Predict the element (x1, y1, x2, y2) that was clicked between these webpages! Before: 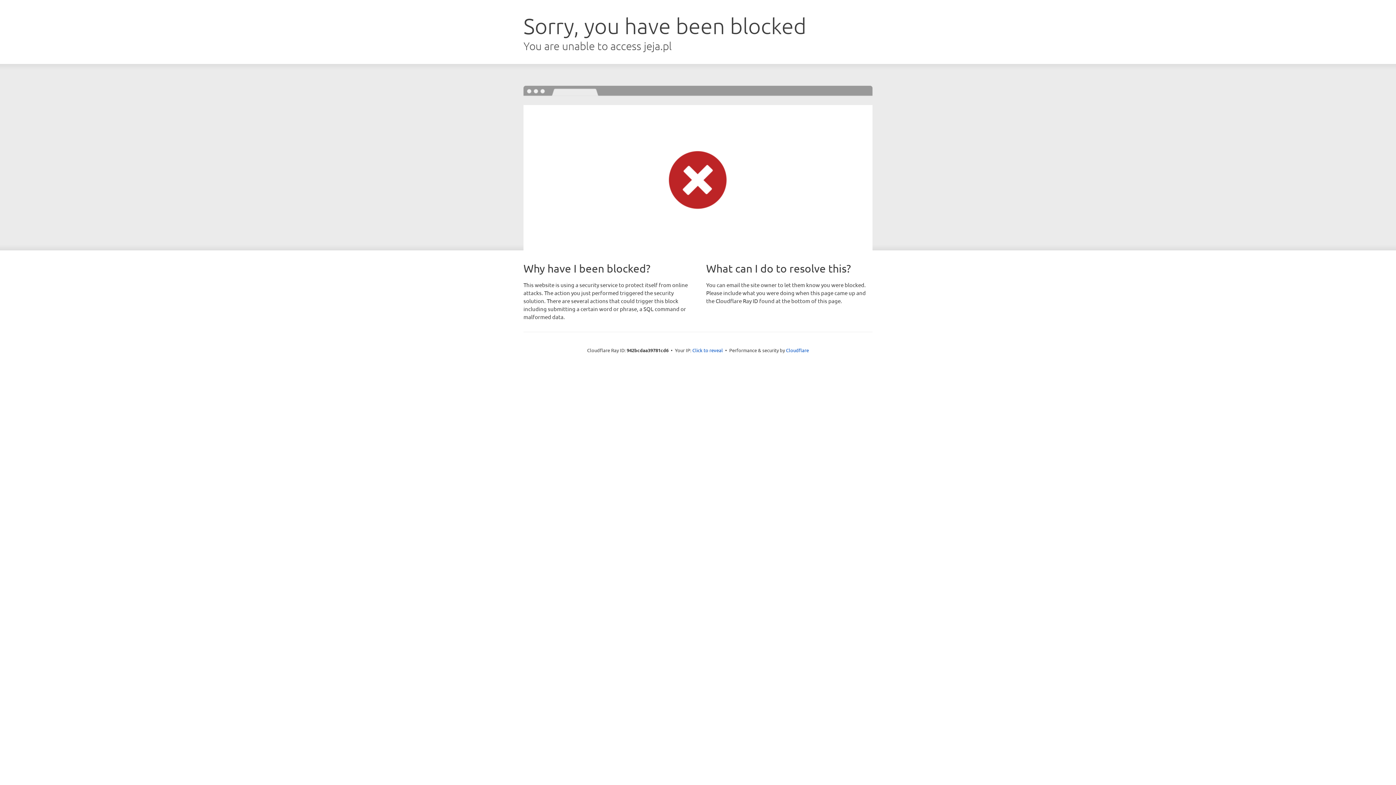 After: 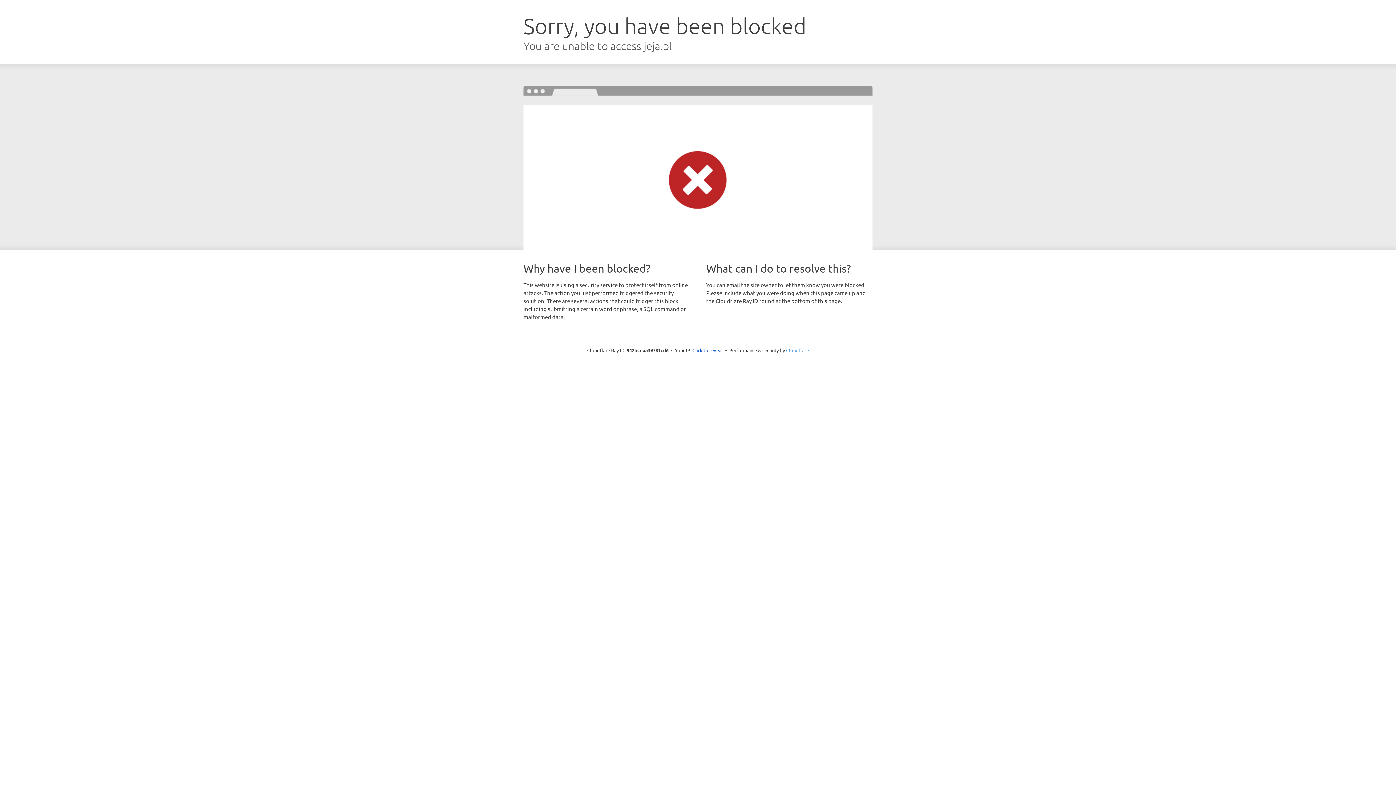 Action: label: Cloudflare bbox: (786, 347, 809, 353)